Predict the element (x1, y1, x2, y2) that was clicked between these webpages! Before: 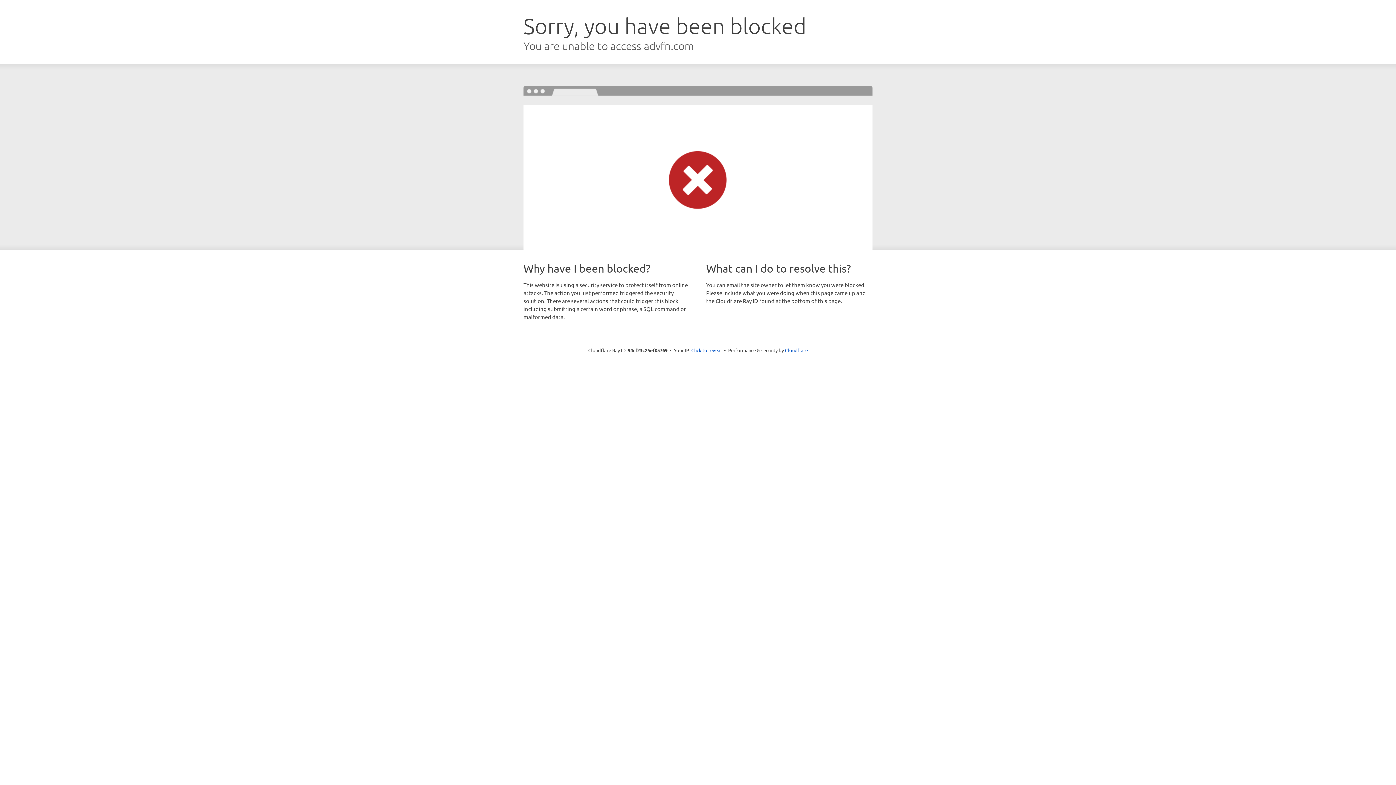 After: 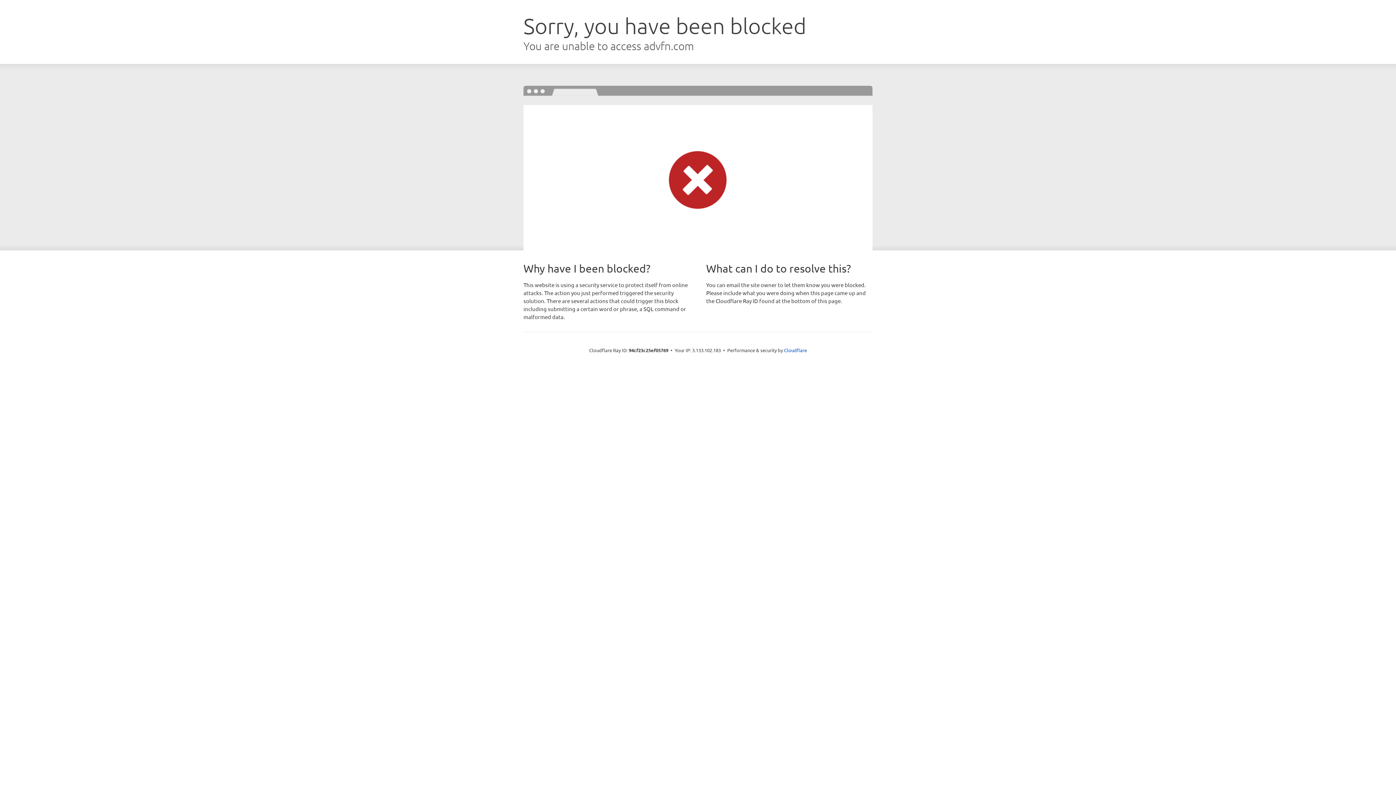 Action: label: Click to reveal bbox: (691, 346, 722, 353)